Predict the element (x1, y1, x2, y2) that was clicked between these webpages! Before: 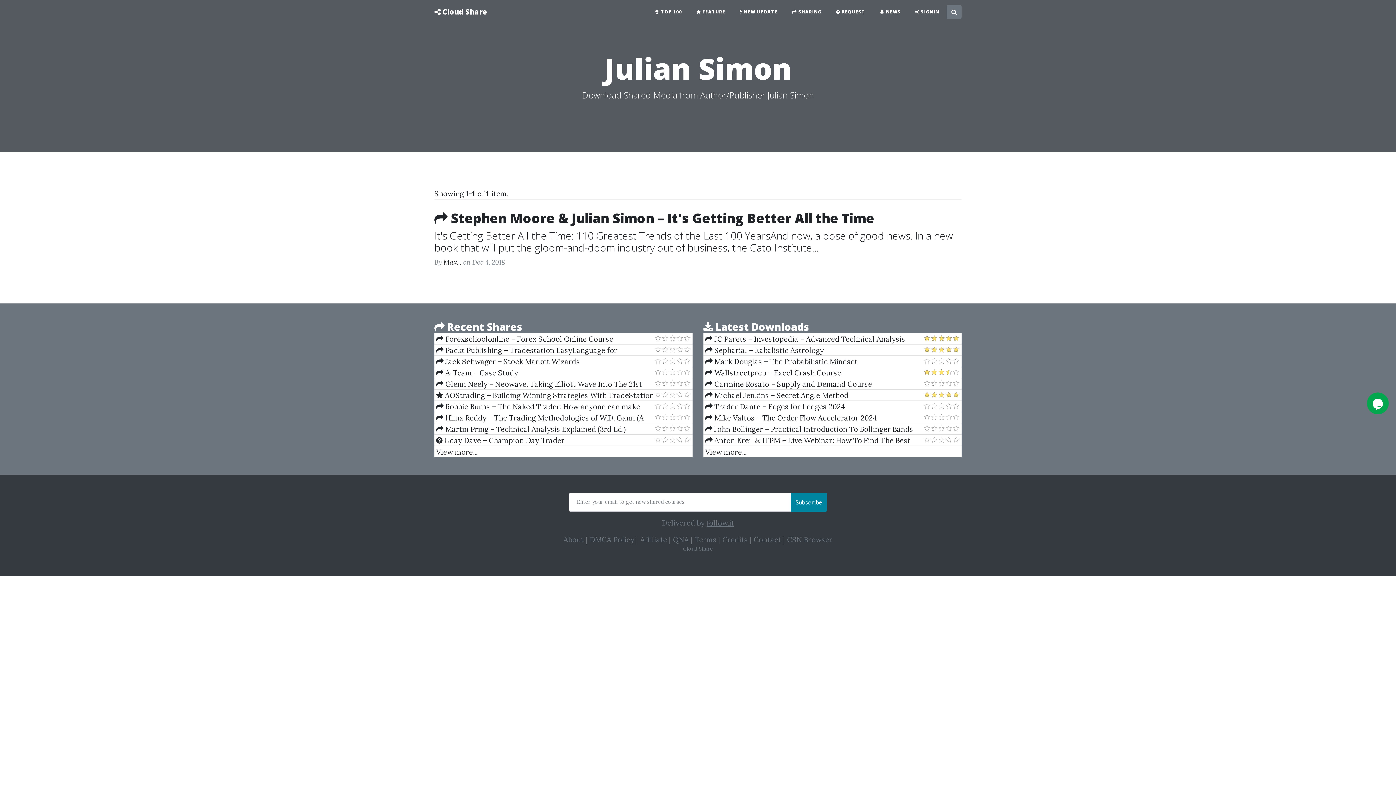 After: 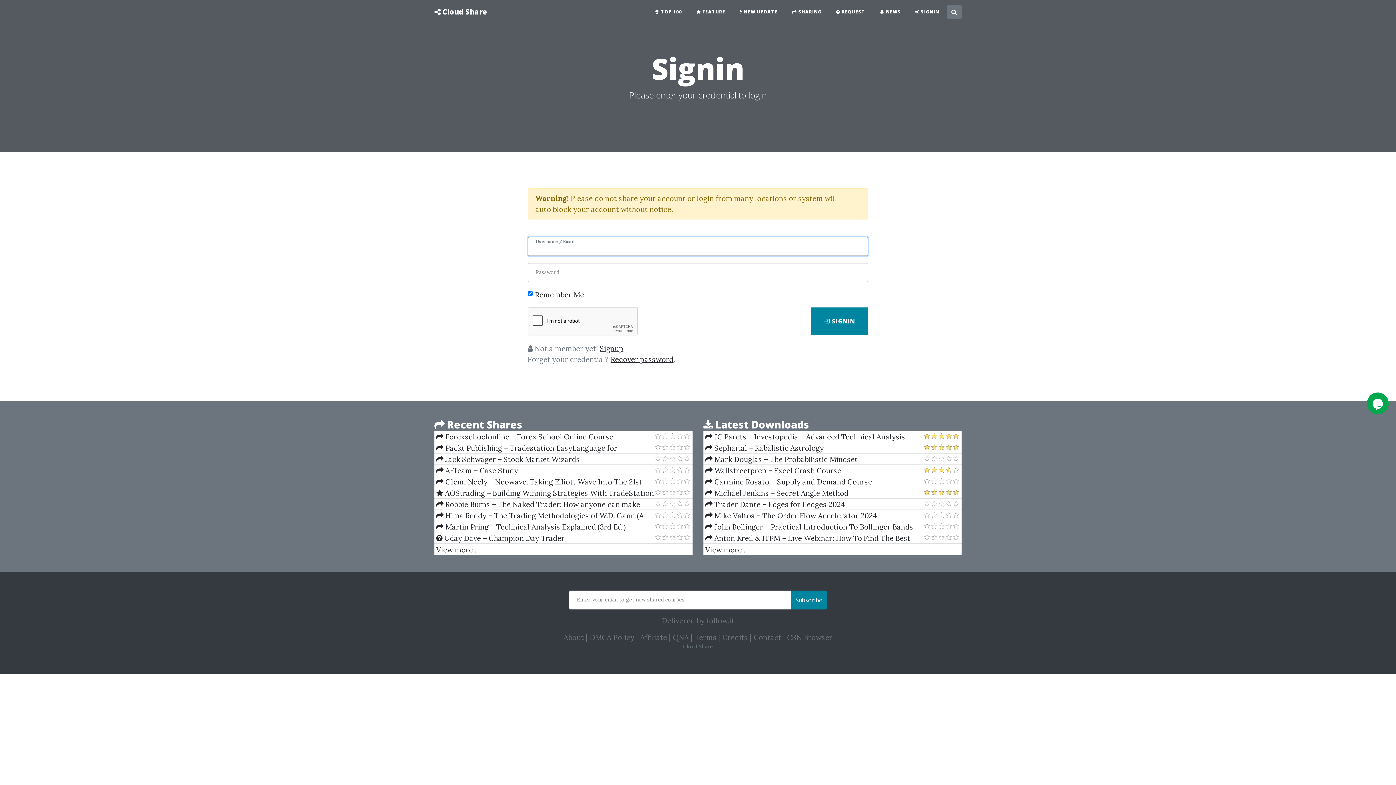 Action: label:  SIGNIN bbox: (908, 5, 946, 18)